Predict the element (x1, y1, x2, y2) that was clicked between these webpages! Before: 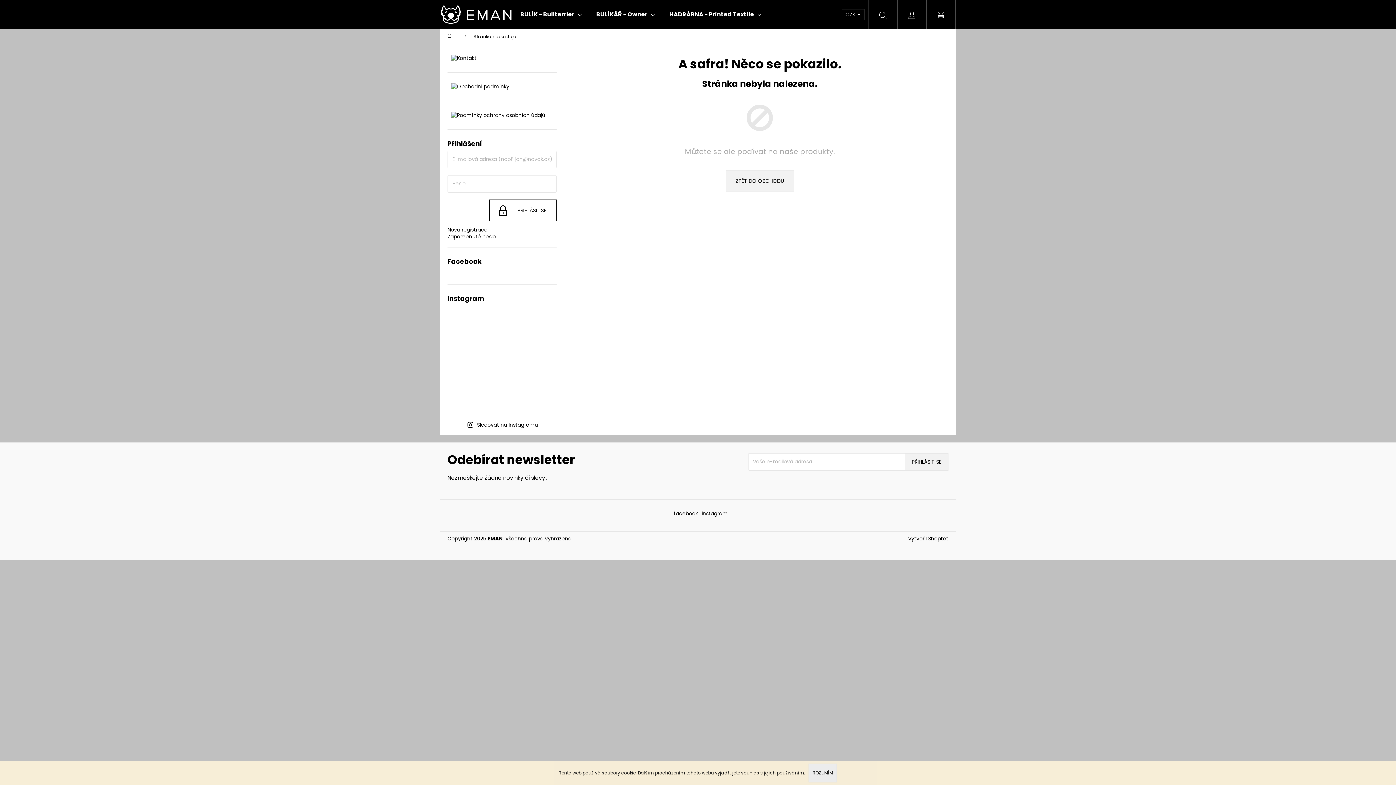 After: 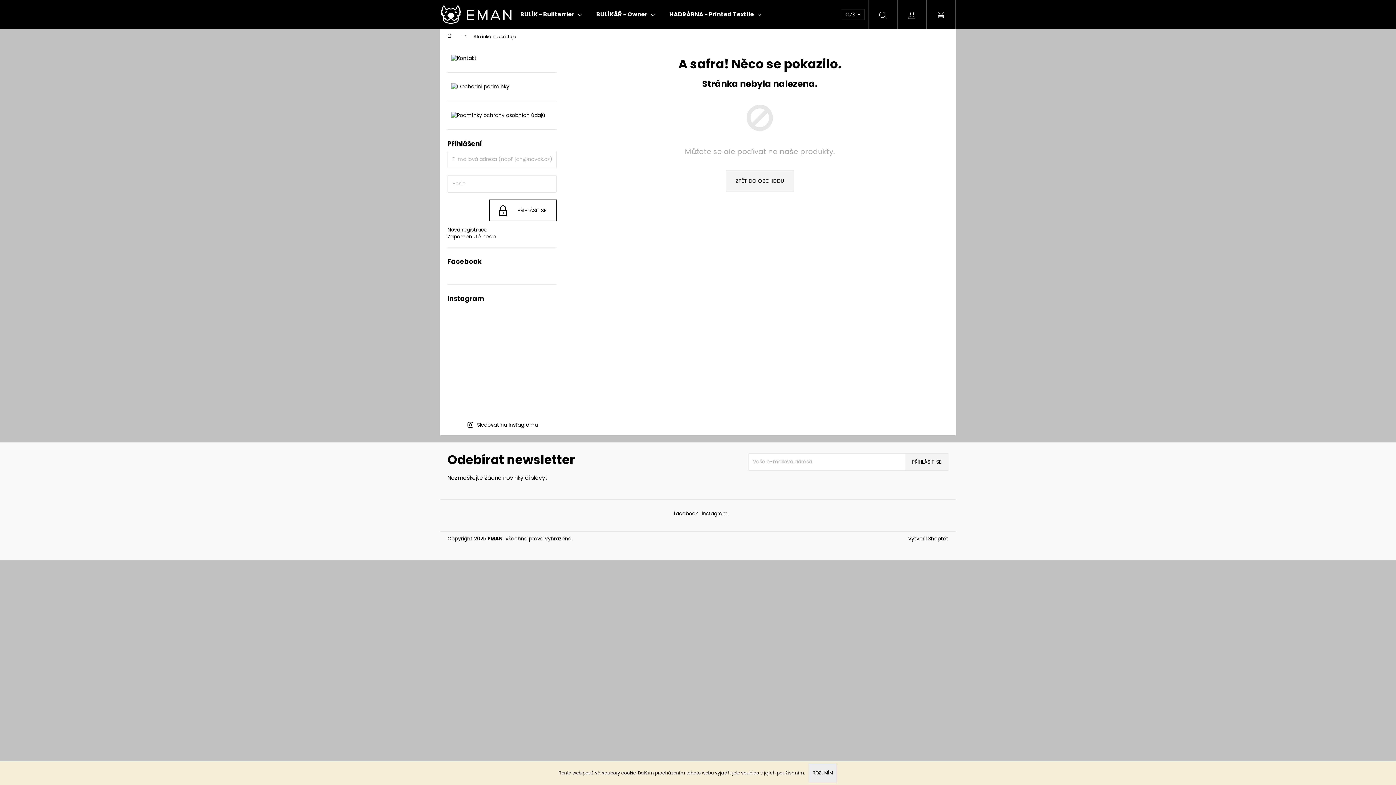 Action: bbox: (484, 378, 520, 414)